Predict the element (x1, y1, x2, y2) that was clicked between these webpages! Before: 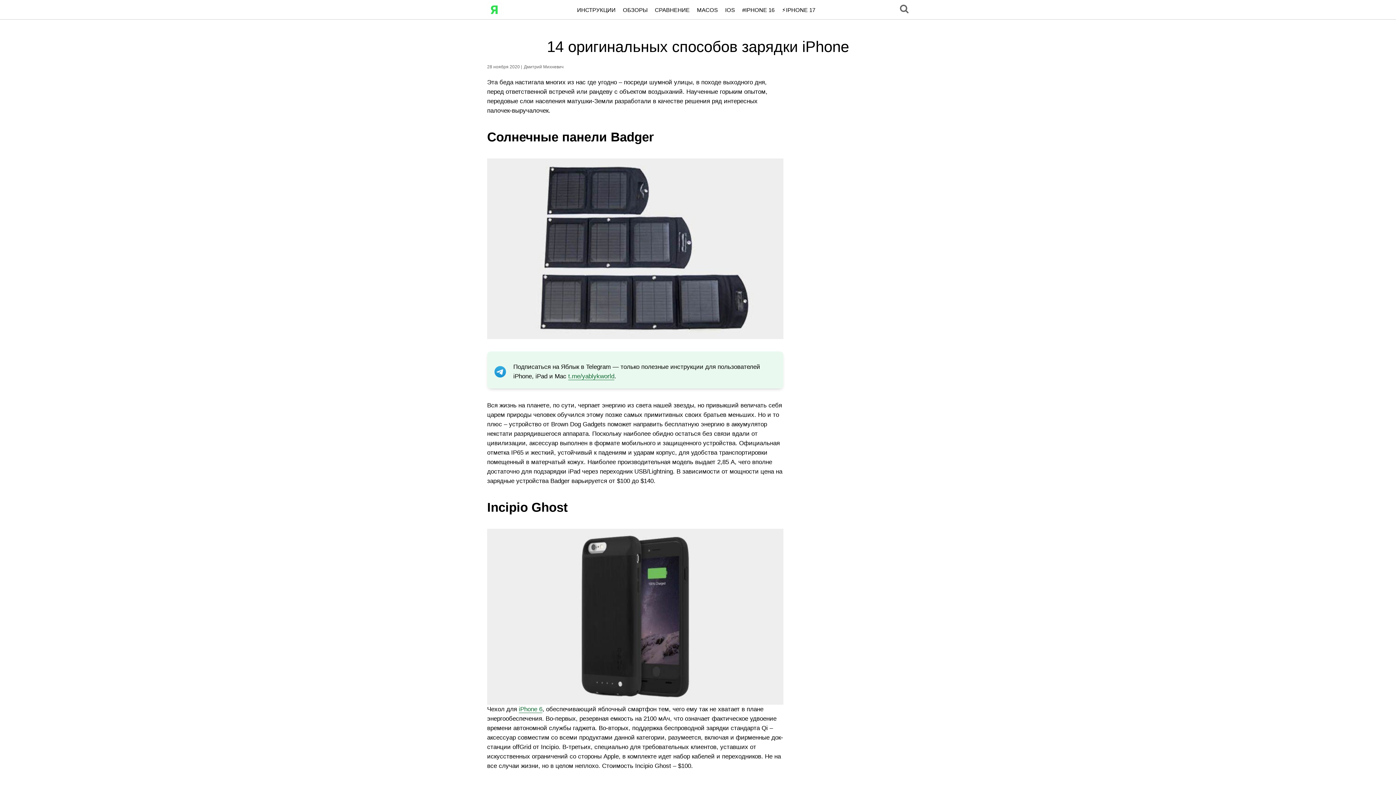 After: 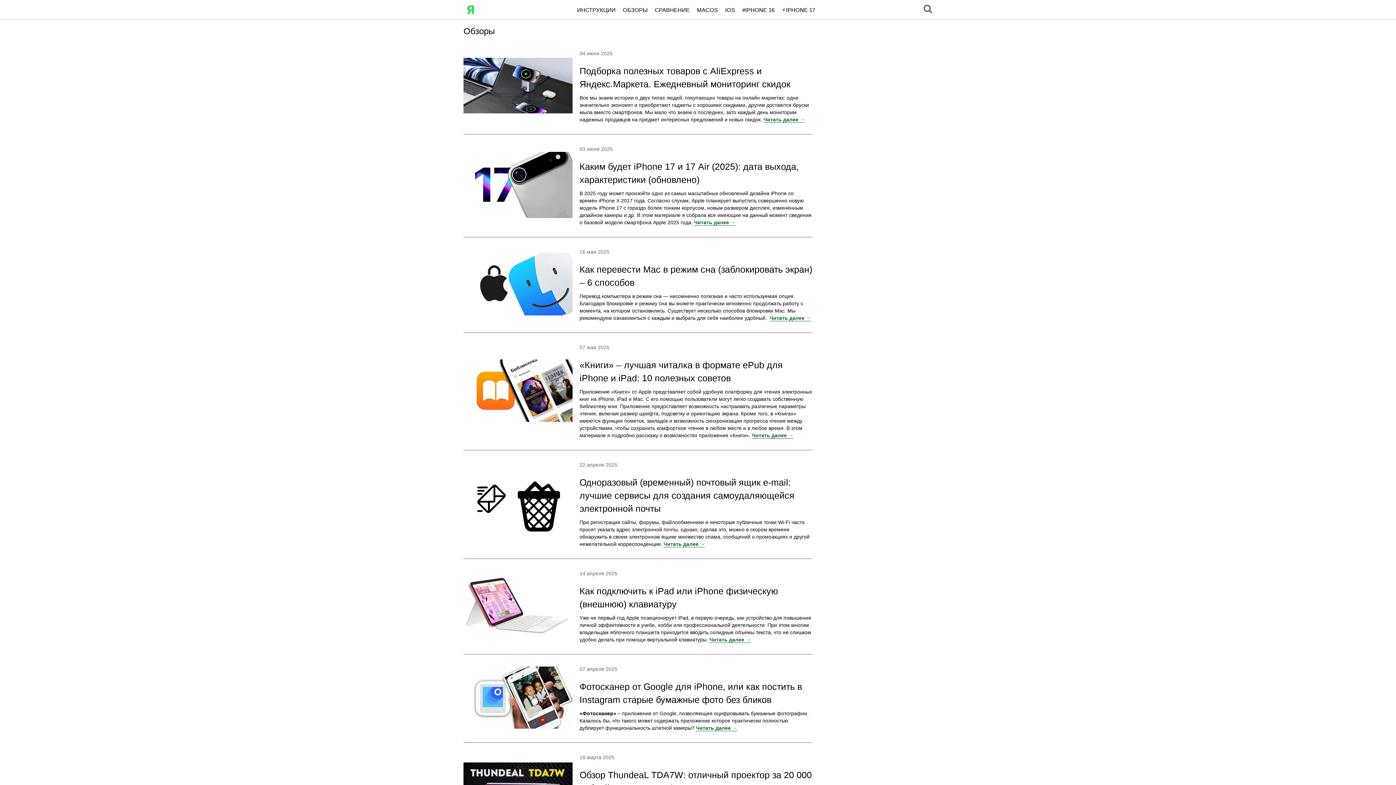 Action: bbox: (623, 7, 647, 12) label: ОБЗОРЫ